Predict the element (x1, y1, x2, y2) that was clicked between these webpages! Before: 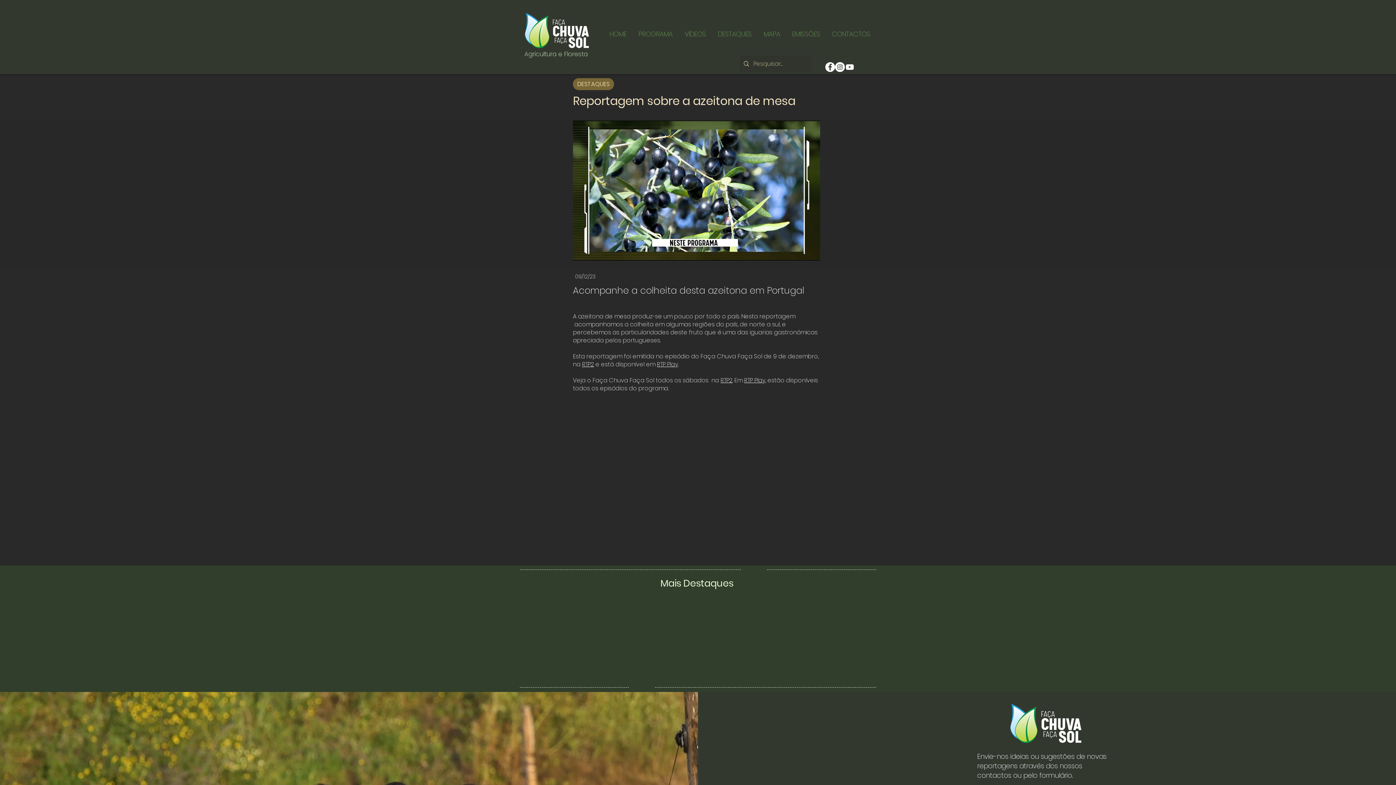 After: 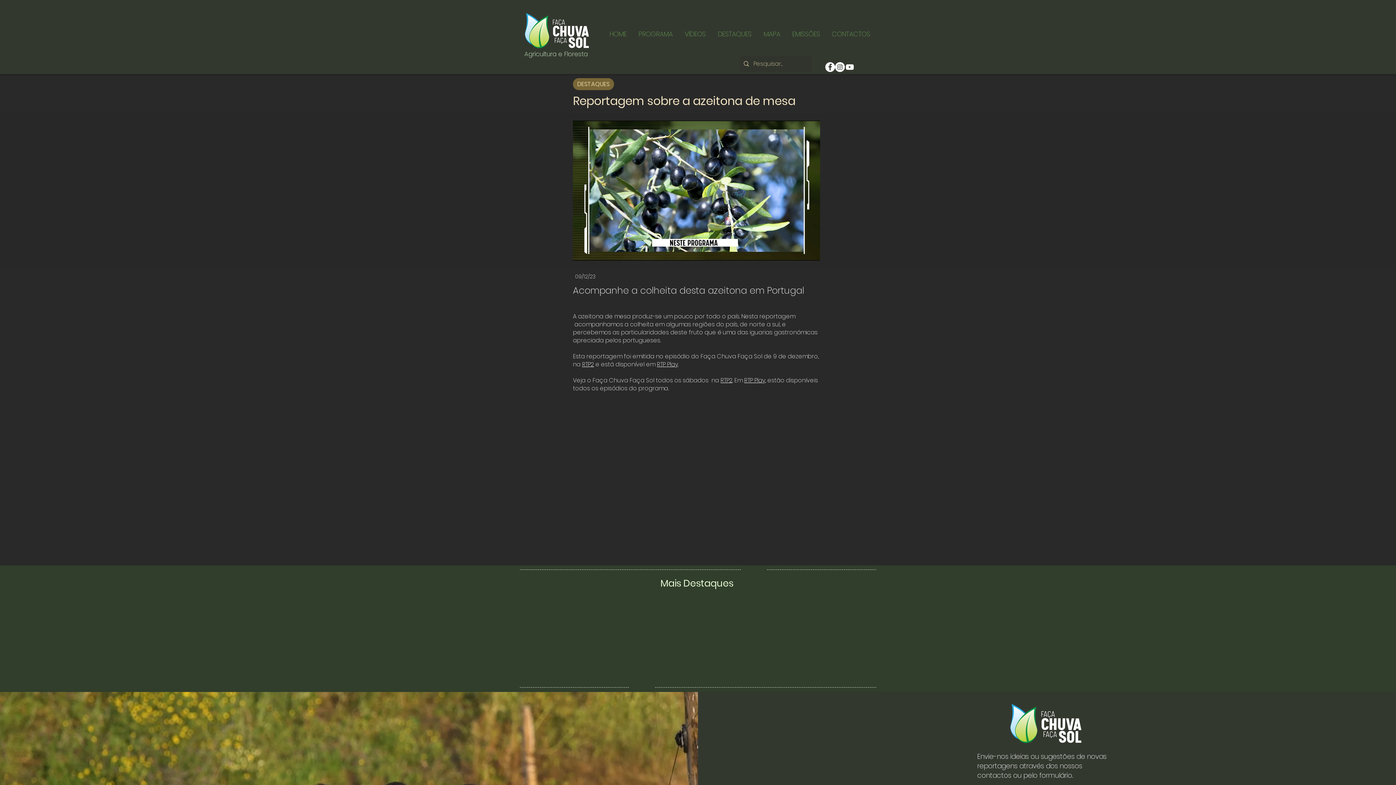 Action: bbox: (835, 62, 845, 72) label: Instagram